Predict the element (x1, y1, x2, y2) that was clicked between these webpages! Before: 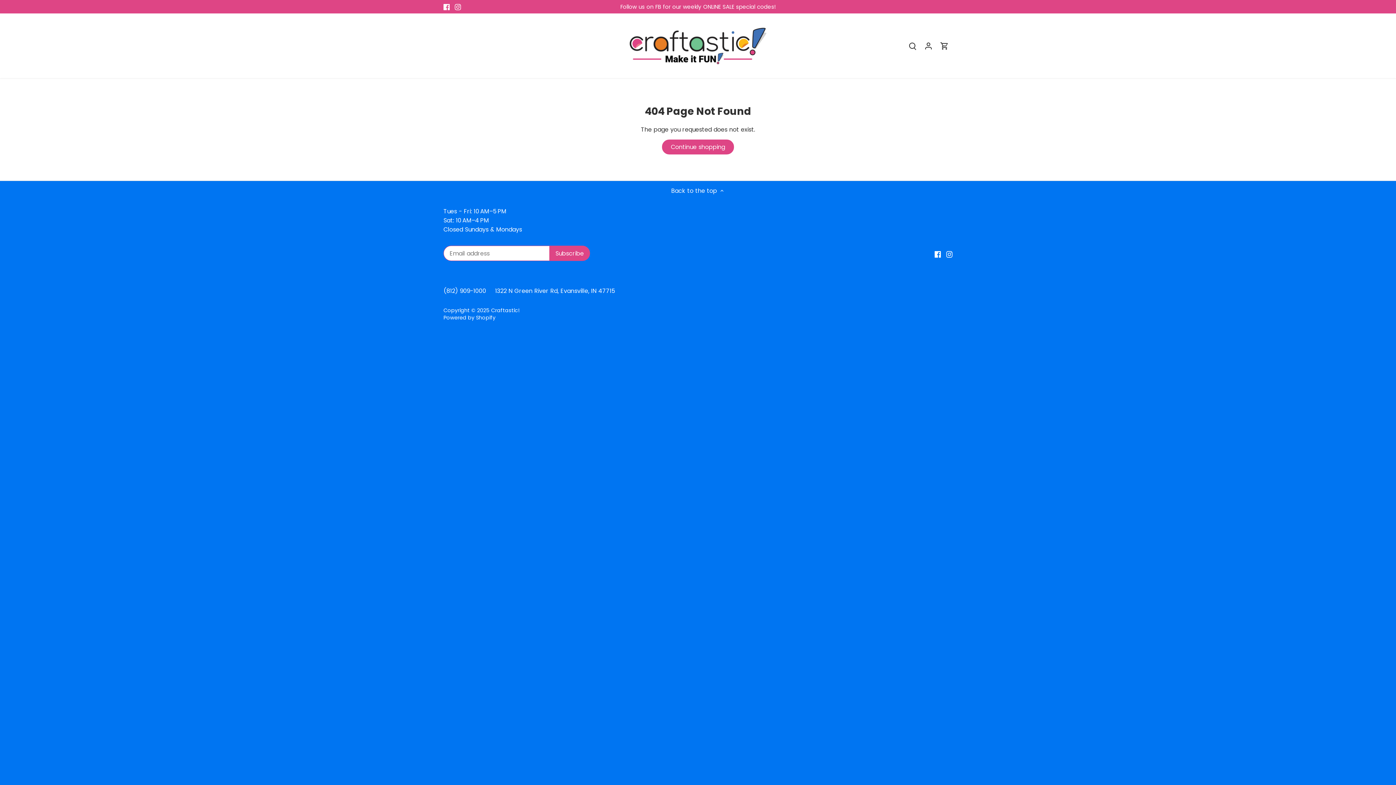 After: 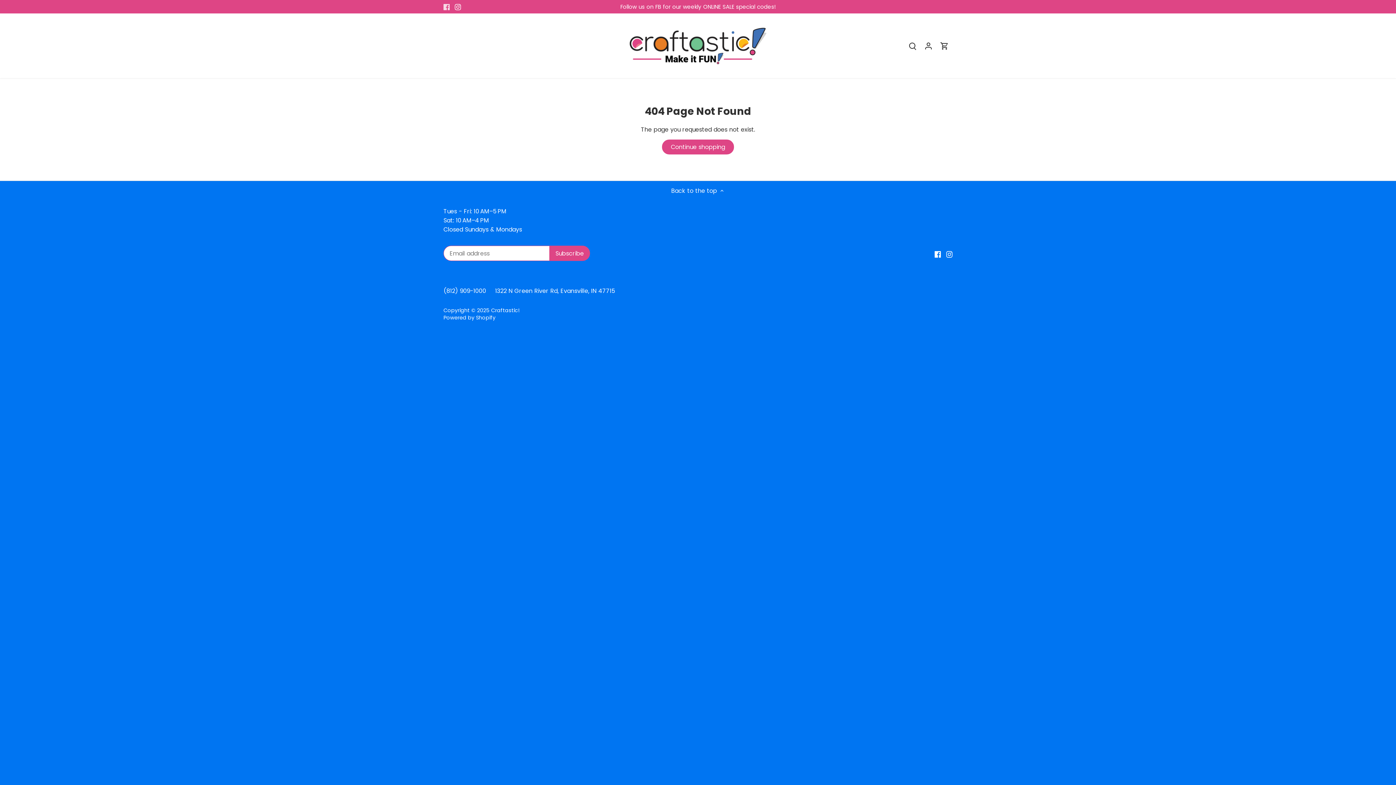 Action: label: Facebook bbox: (443, 2, 449, 10)